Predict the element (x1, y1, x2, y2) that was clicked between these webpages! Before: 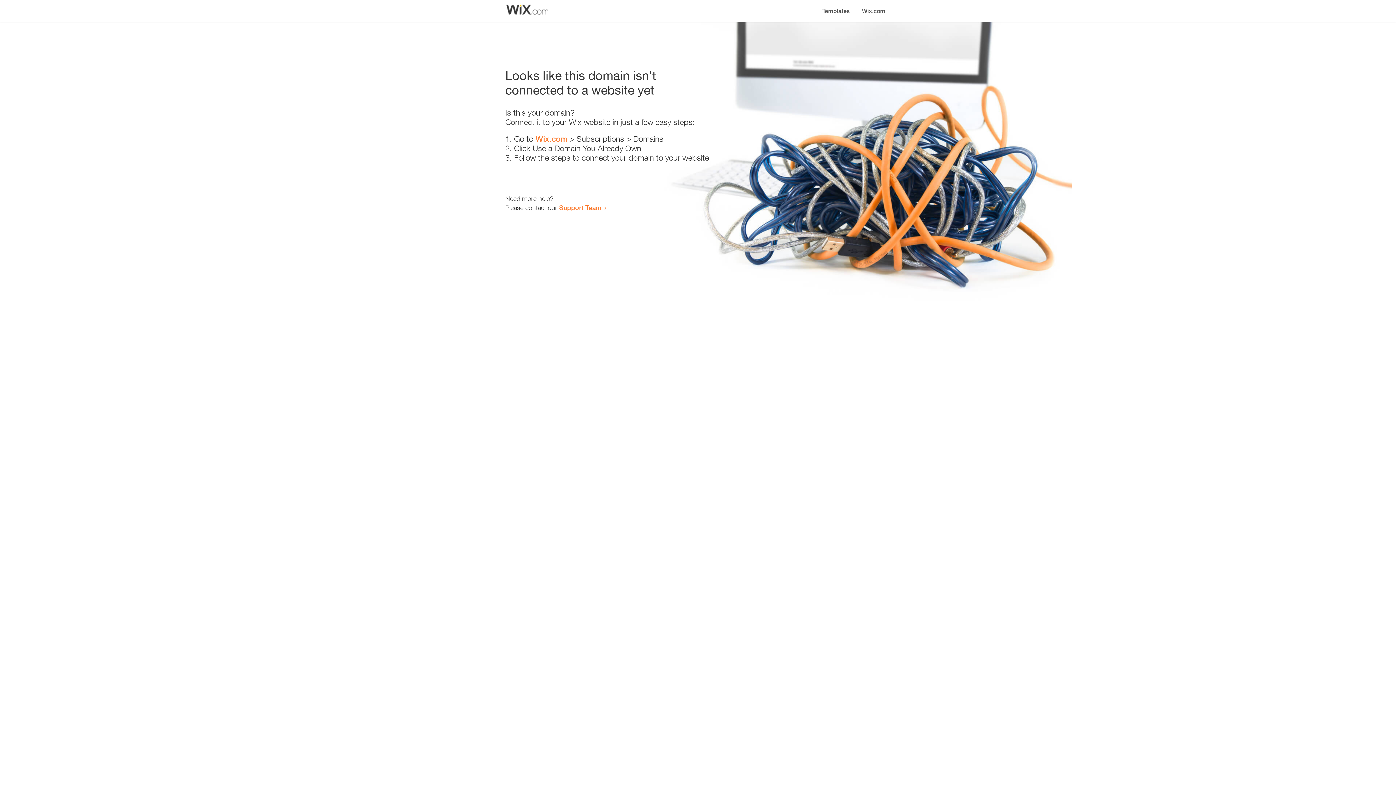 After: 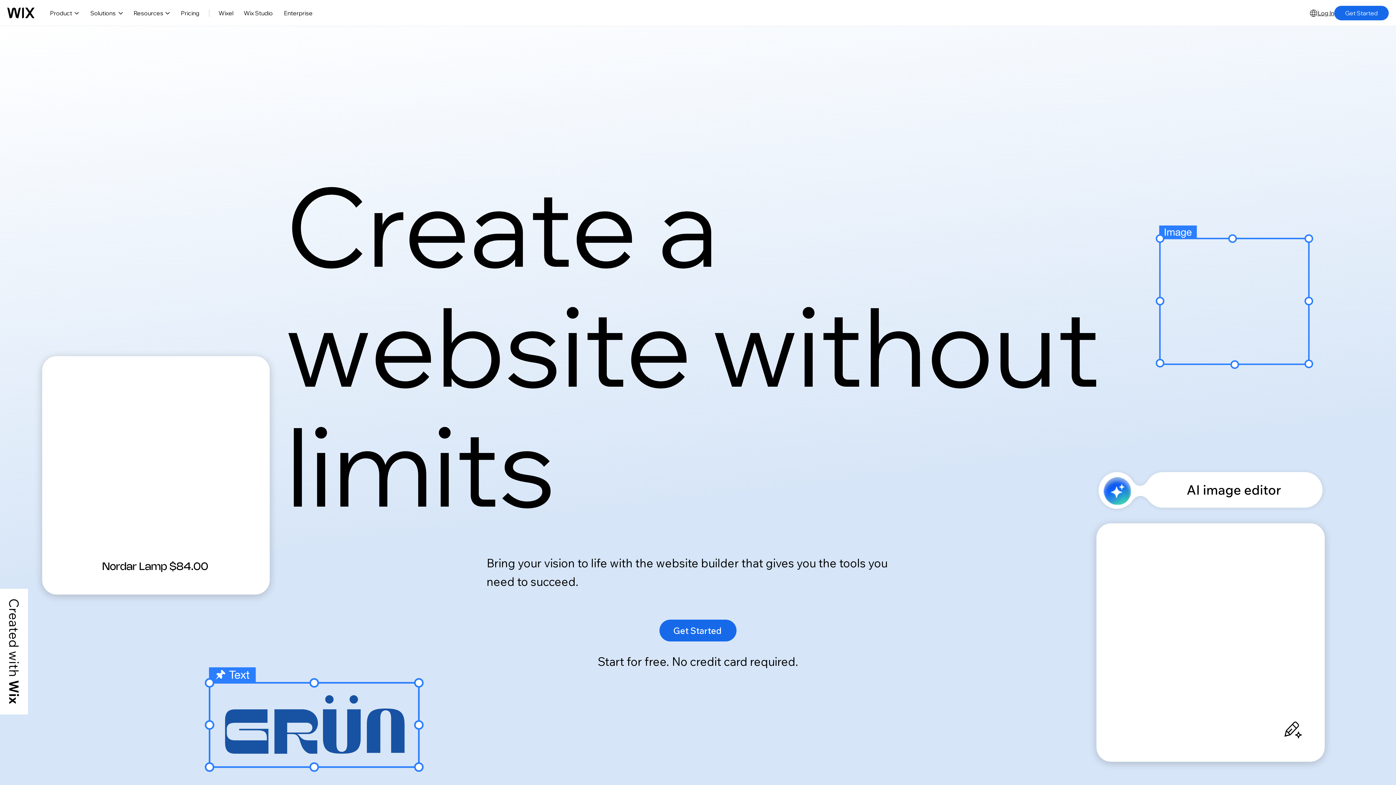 Action: label: Wix.com bbox: (856, 0, 890, 14)